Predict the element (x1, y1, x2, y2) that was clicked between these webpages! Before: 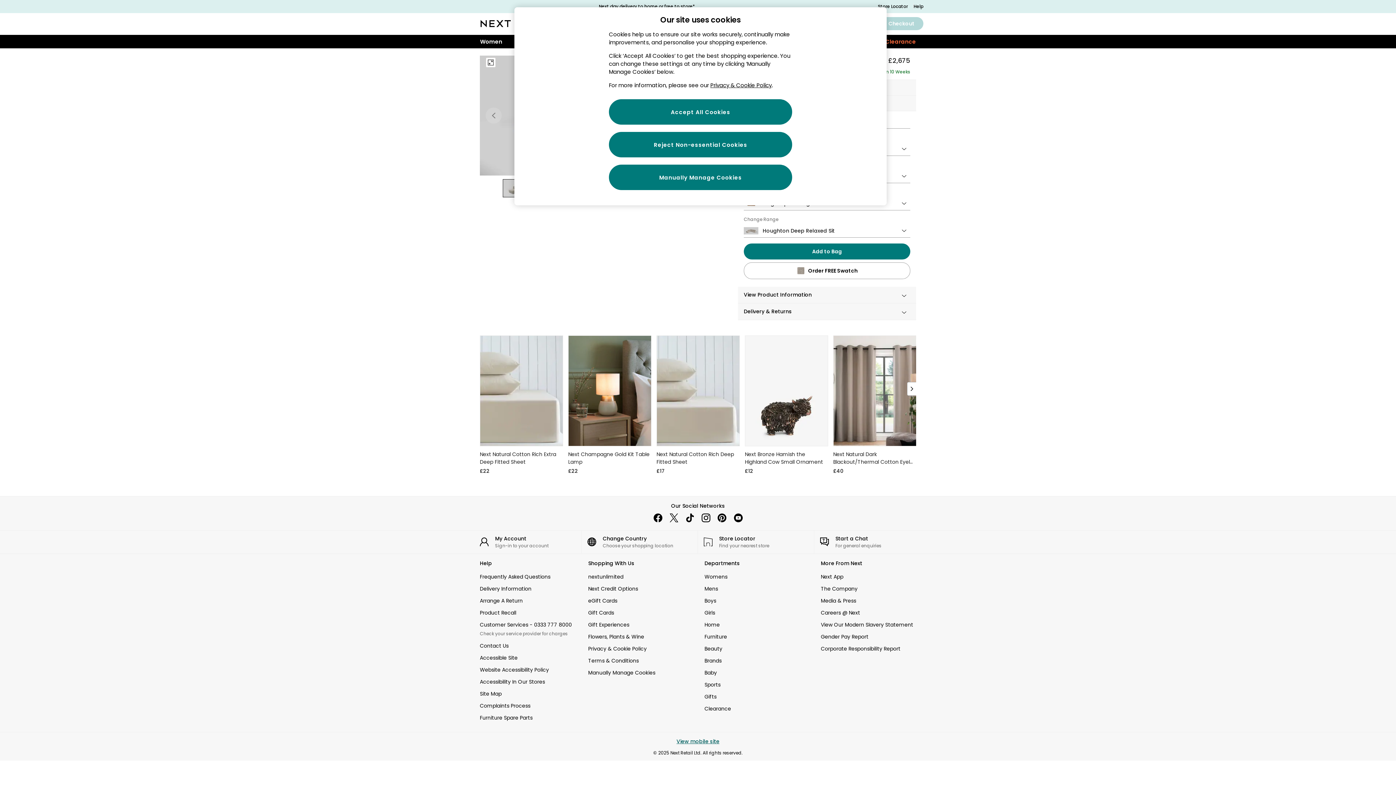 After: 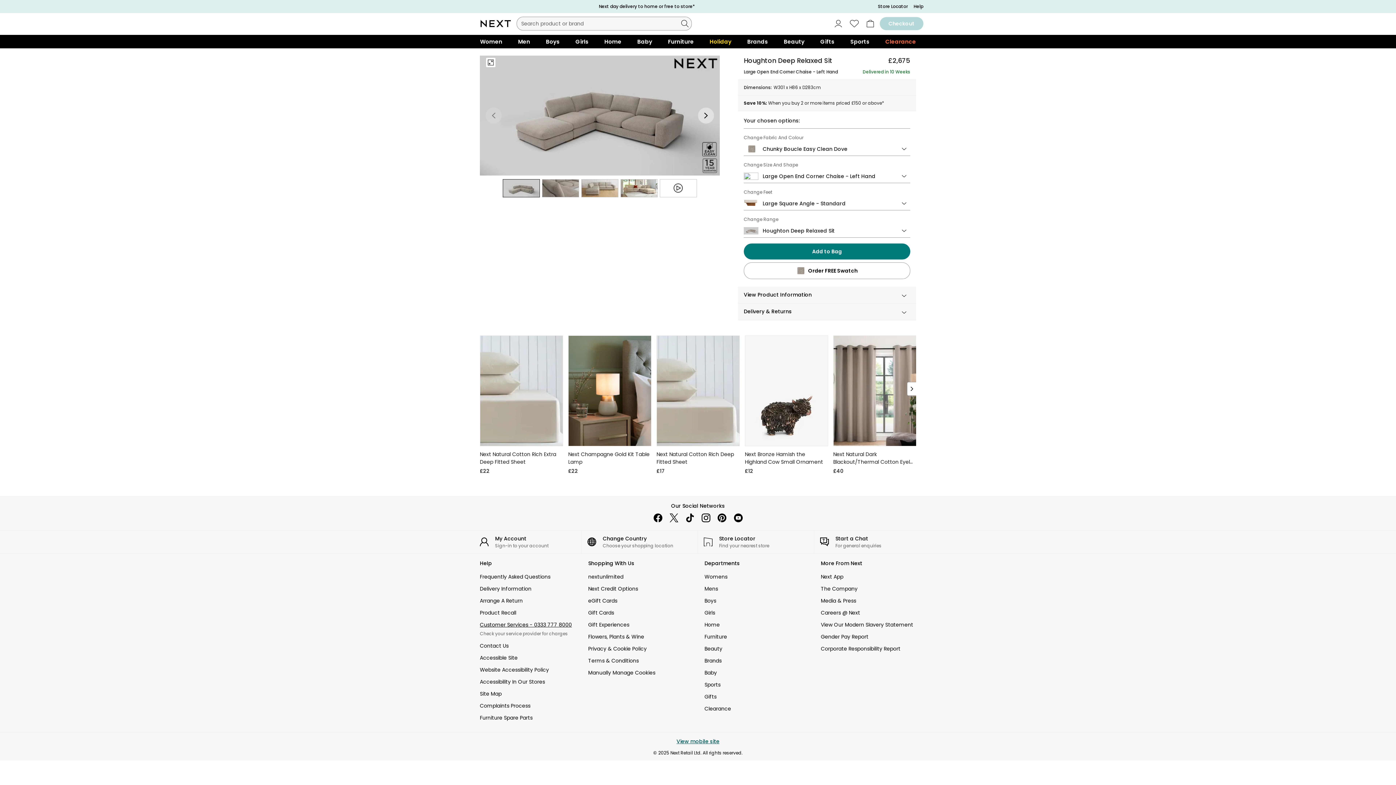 Action: label: Customer Services - 0333 777 8000 bbox: (480, 621, 575, 628)